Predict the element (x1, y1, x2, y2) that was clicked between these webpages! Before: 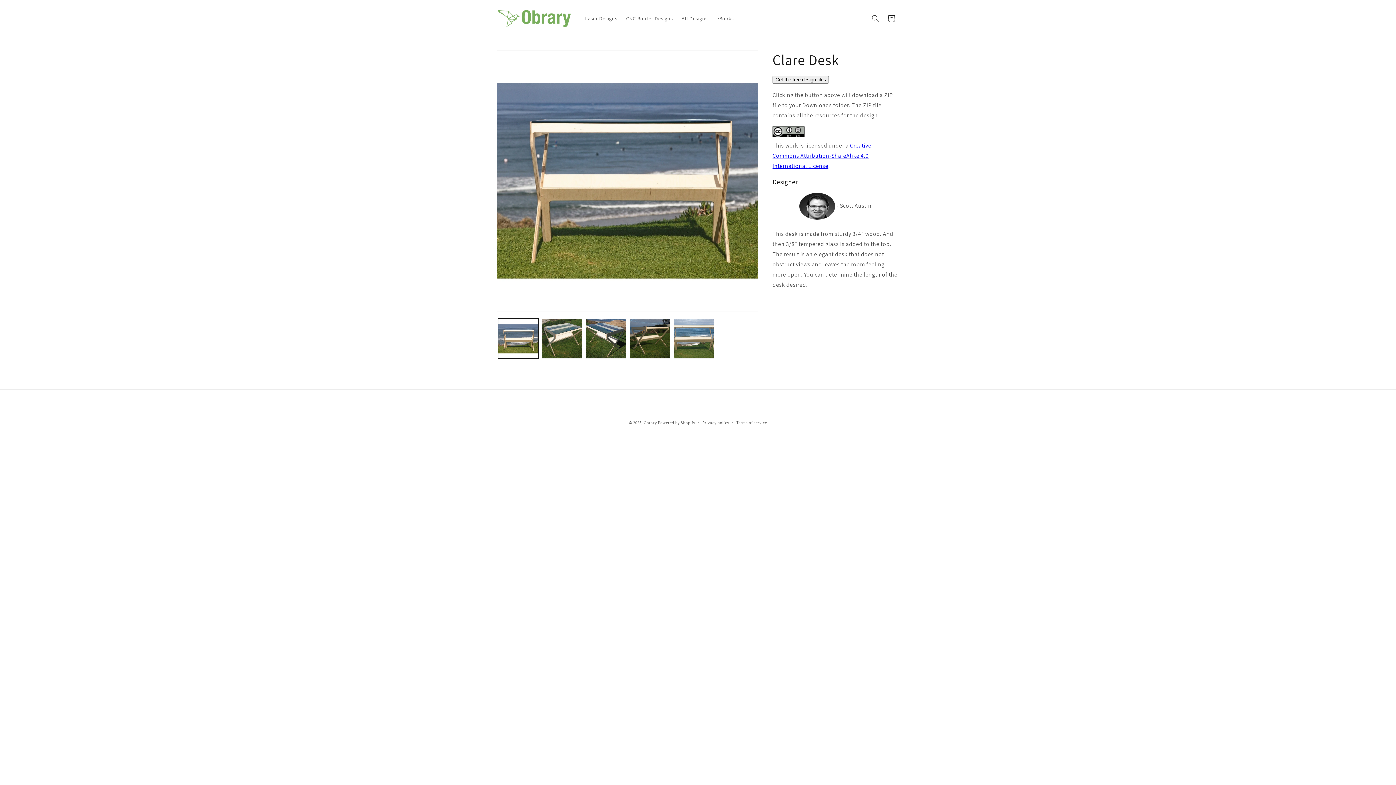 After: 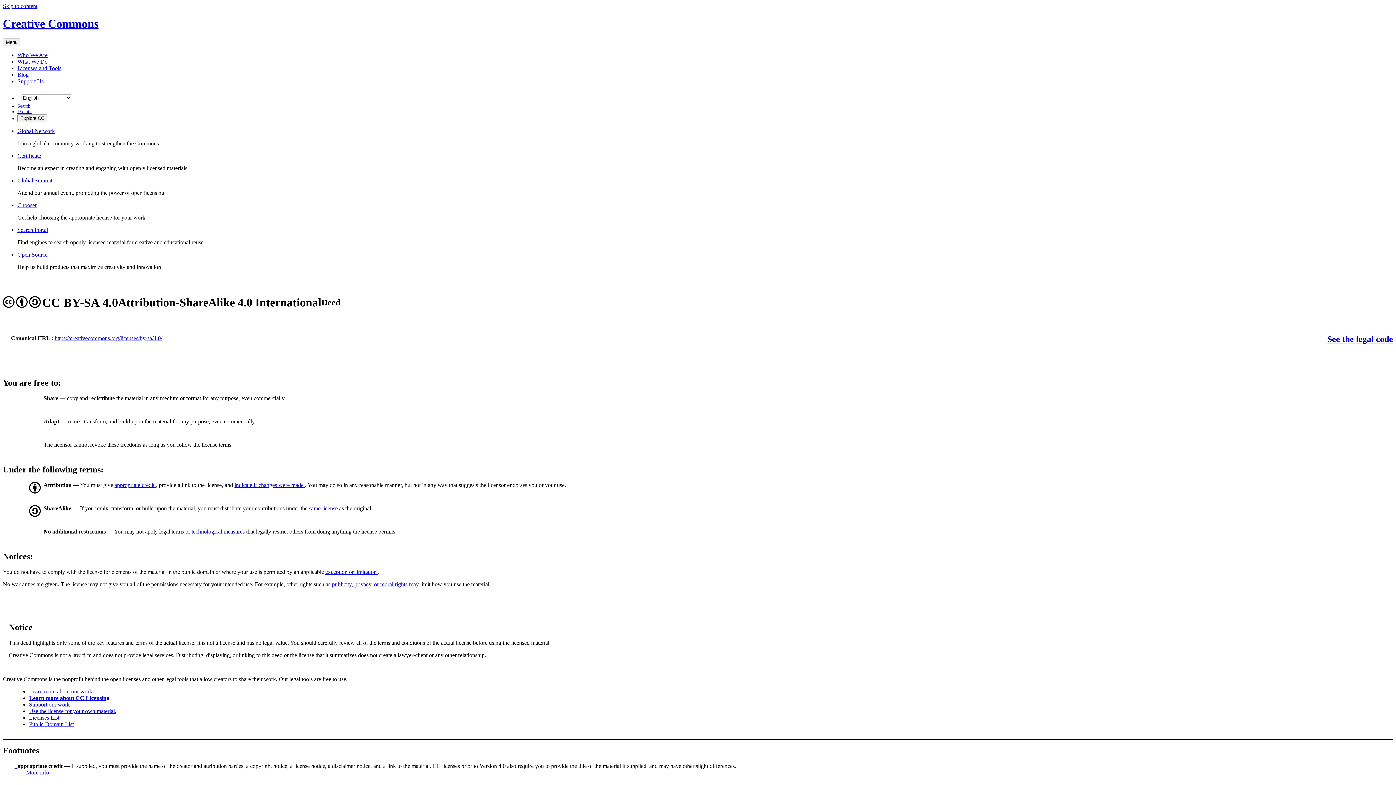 Action: bbox: (772, 131, 804, 139)